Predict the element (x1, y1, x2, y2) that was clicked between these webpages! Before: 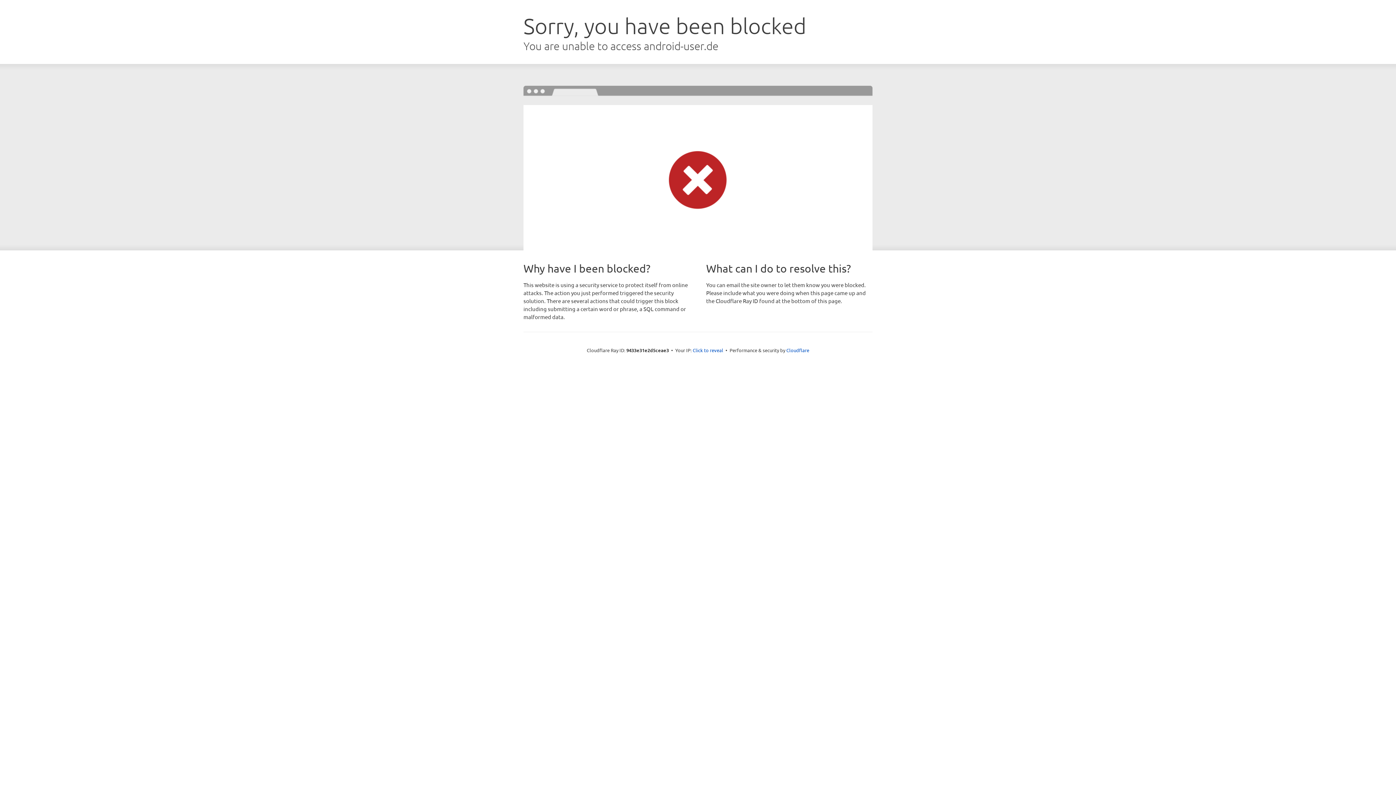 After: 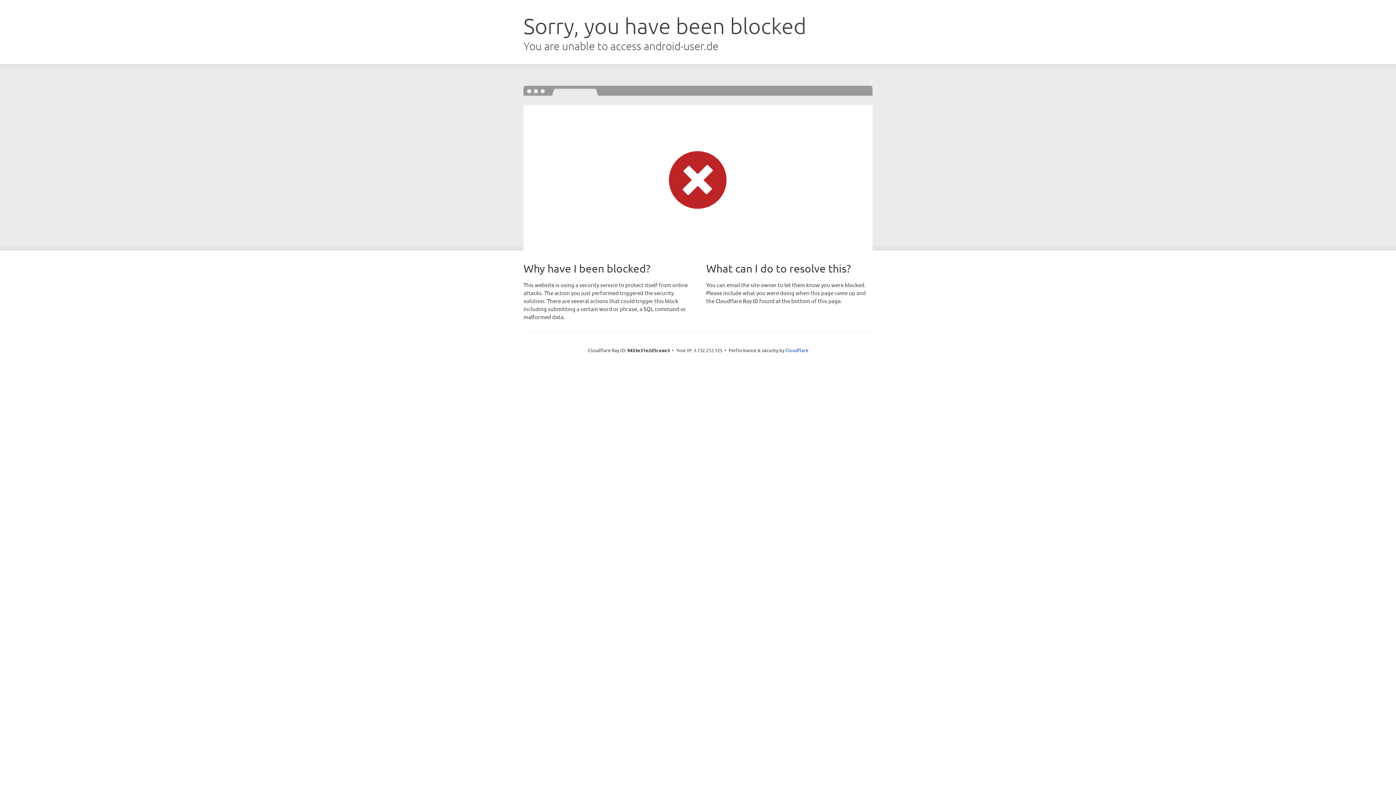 Action: label: Click to reveal bbox: (692, 346, 723, 353)